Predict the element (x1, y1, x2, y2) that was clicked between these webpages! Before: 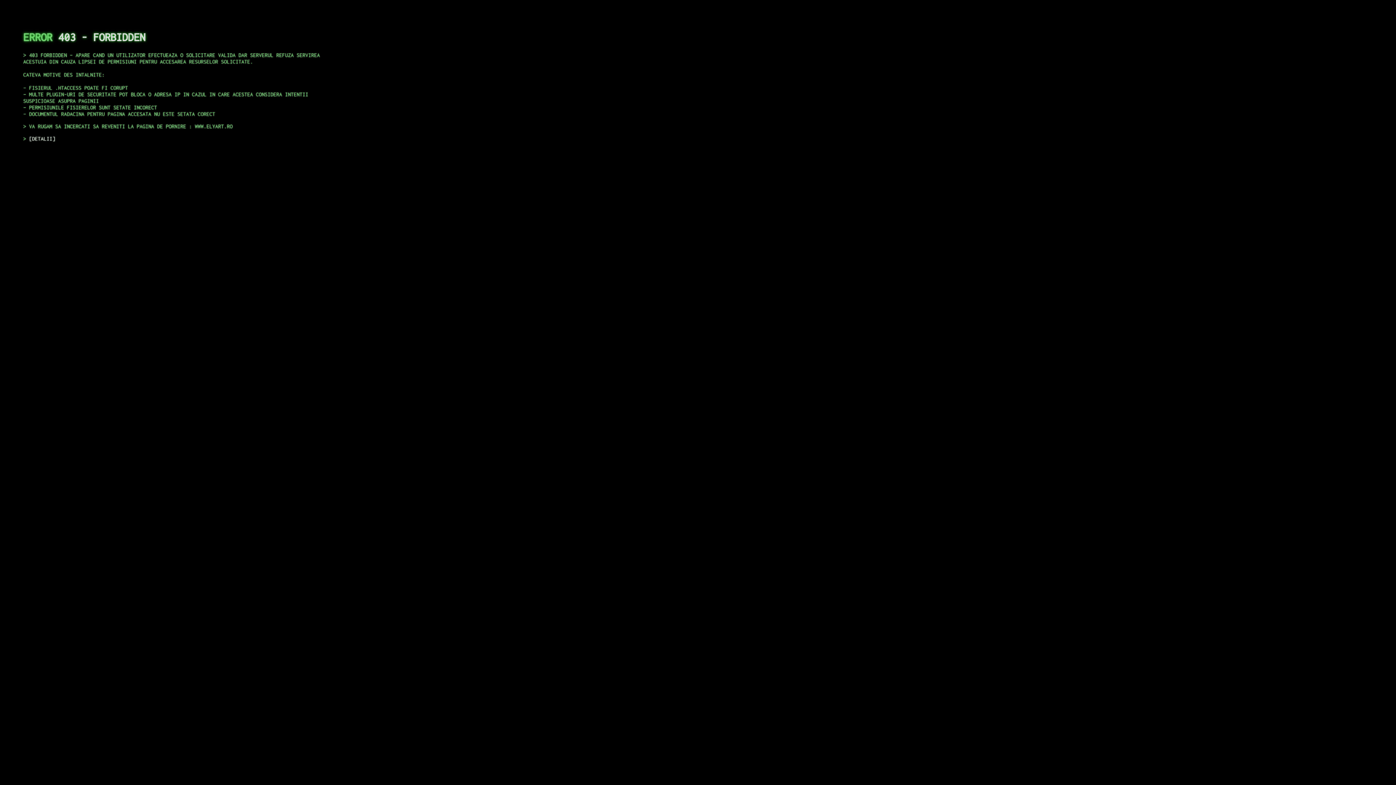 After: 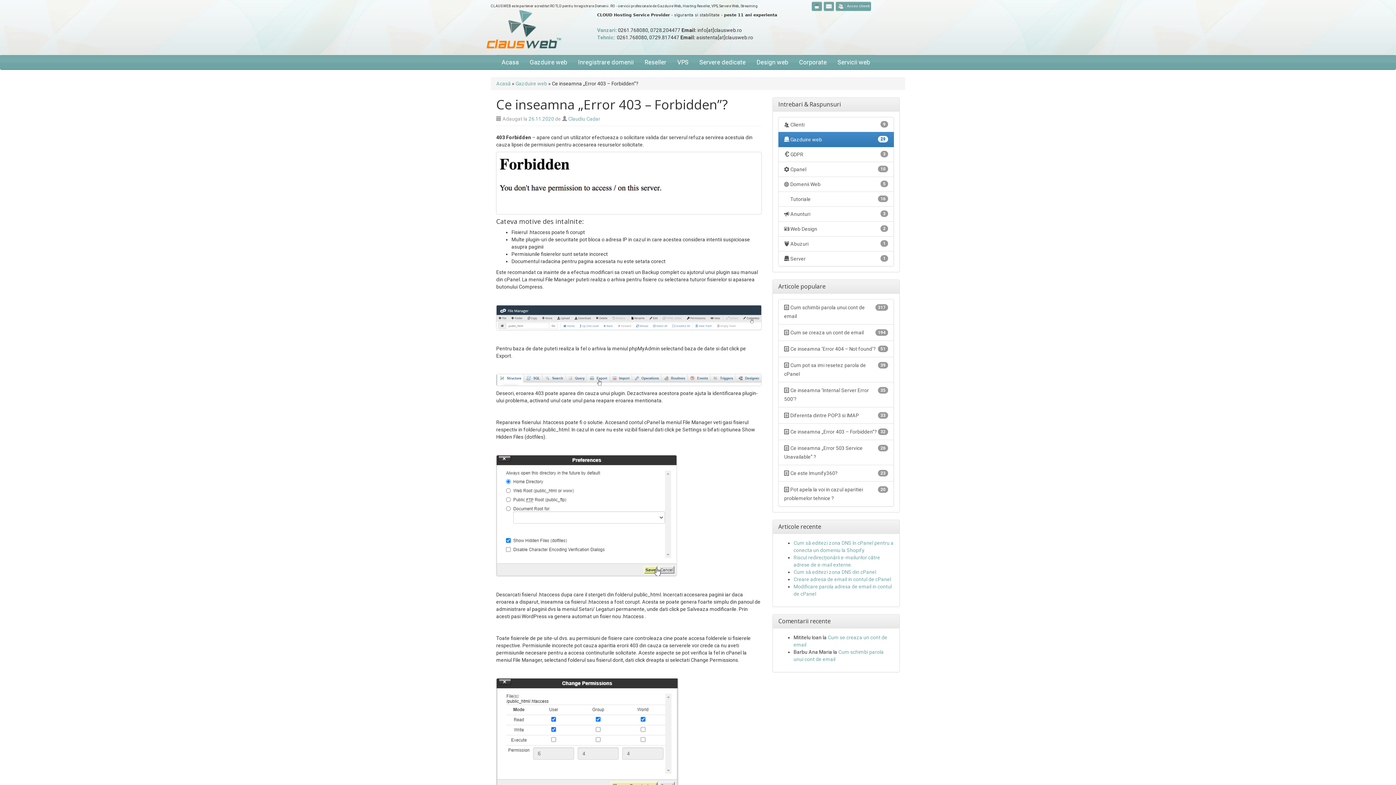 Action: bbox: (29, 135, 55, 141) label: DETALII